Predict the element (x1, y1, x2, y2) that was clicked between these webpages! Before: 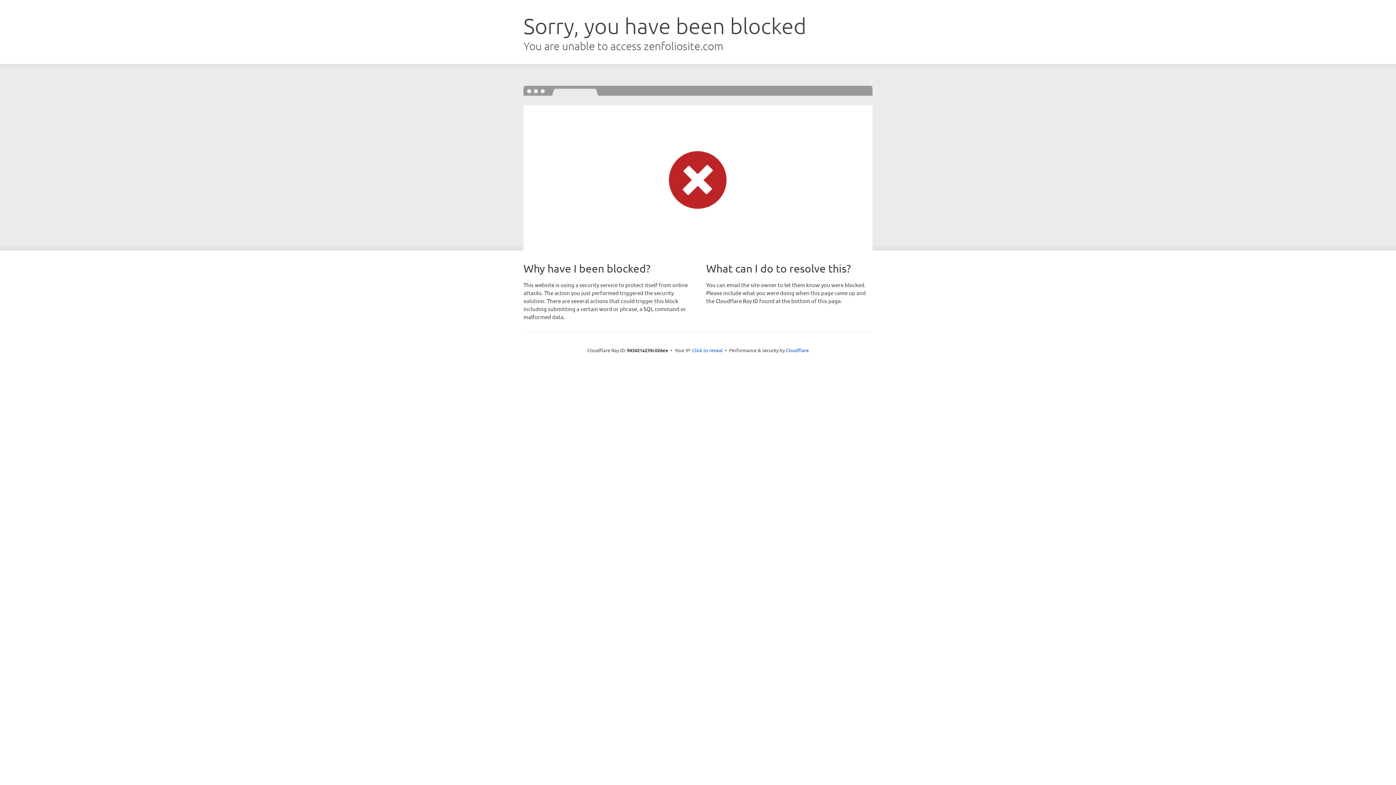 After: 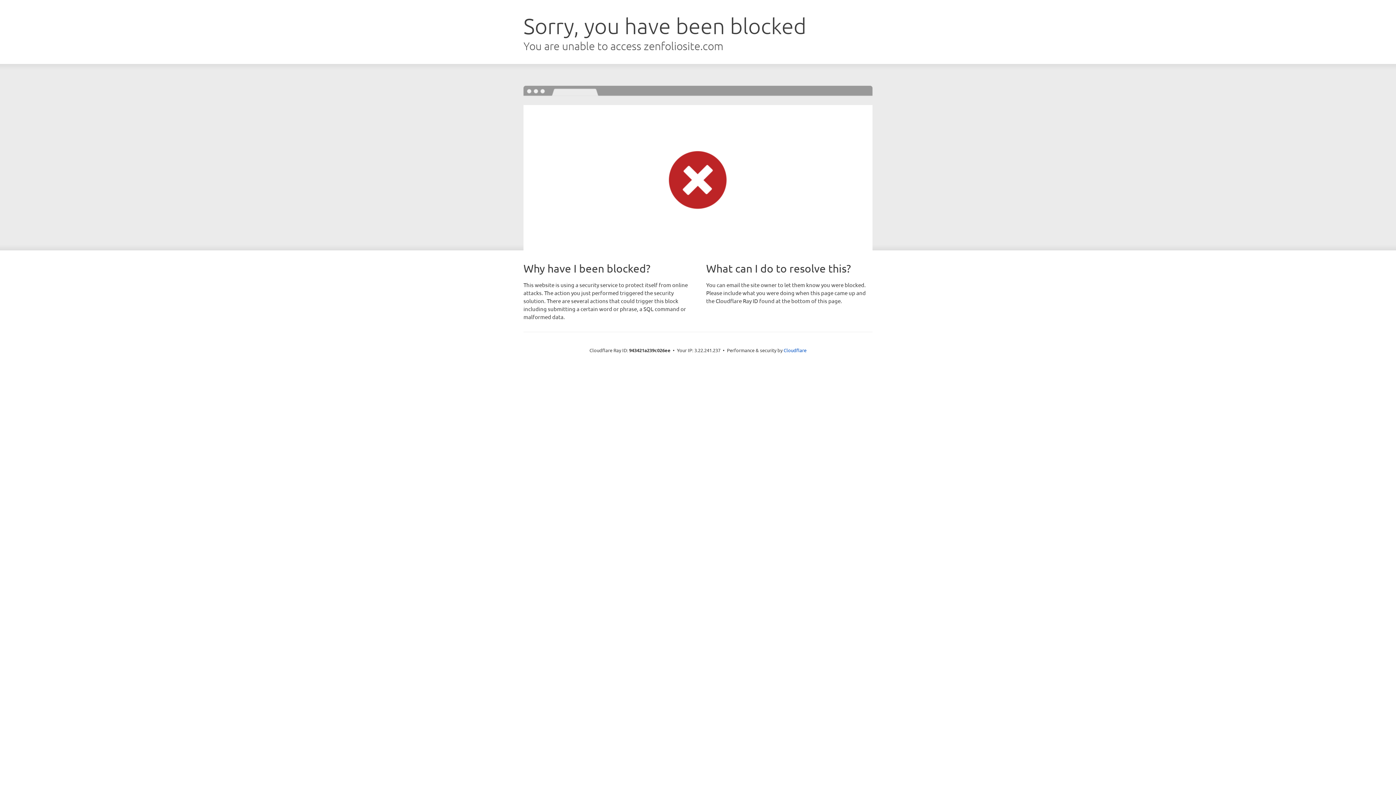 Action: bbox: (692, 346, 722, 353) label: Click to reveal